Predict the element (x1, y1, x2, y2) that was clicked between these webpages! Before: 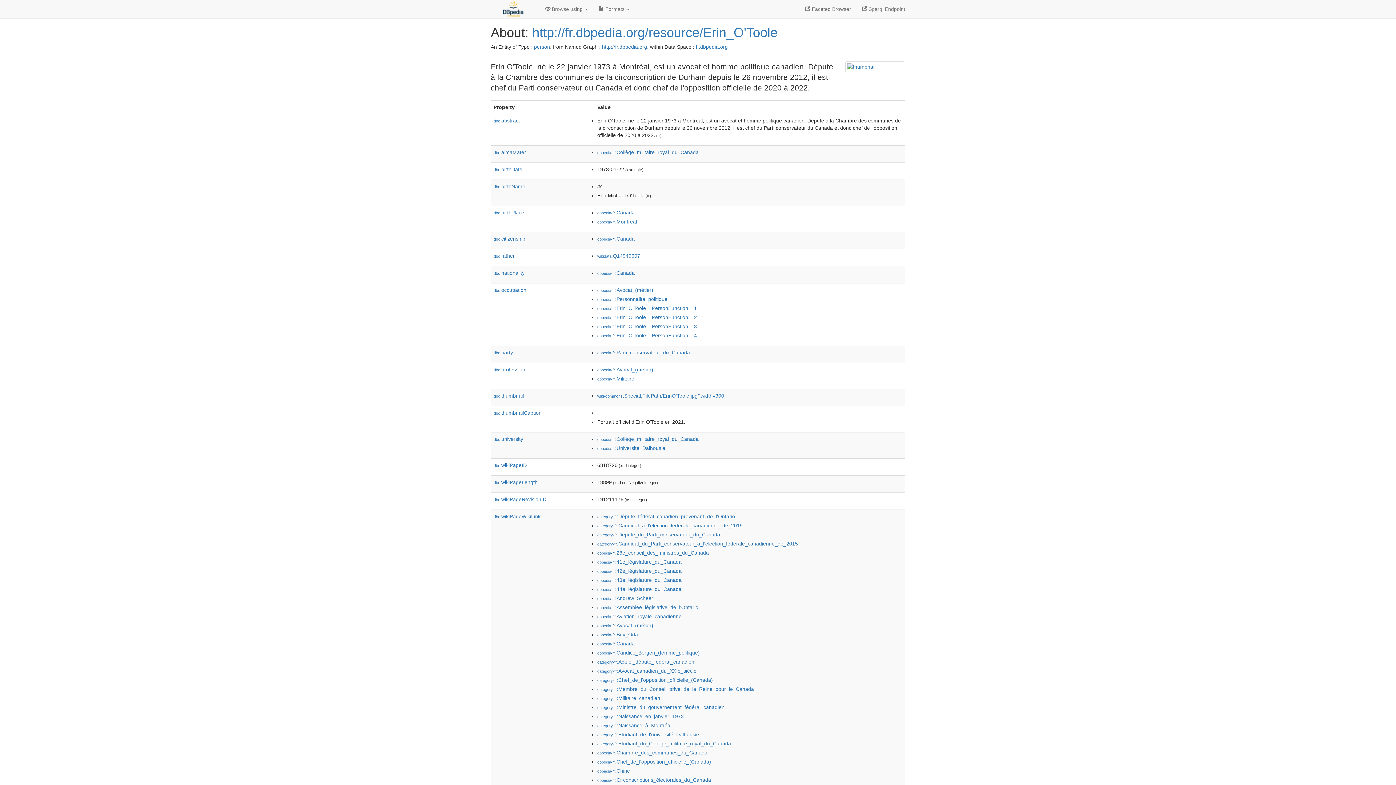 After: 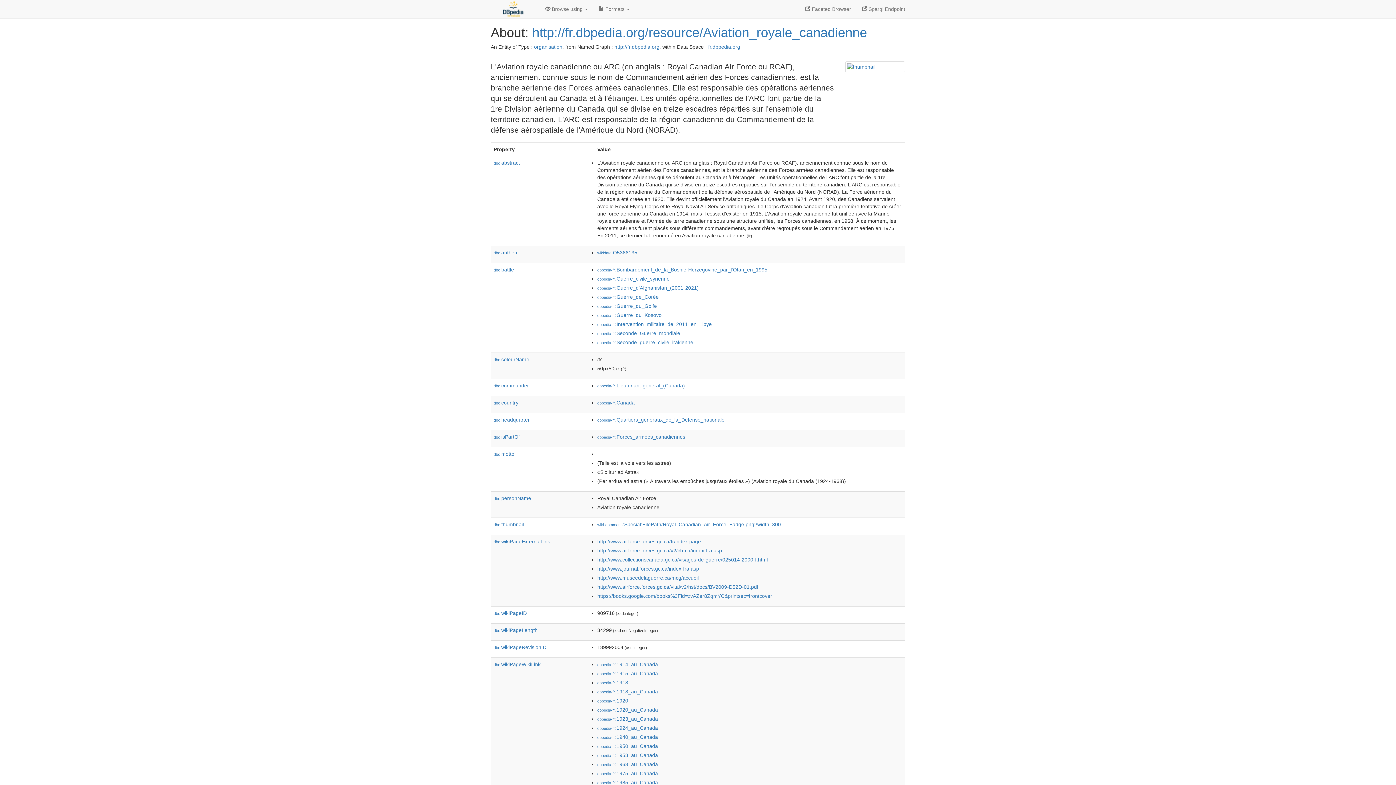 Action: bbox: (597, 613, 681, 619) label: dbpedia-fr:Aviation_royale_canadienne